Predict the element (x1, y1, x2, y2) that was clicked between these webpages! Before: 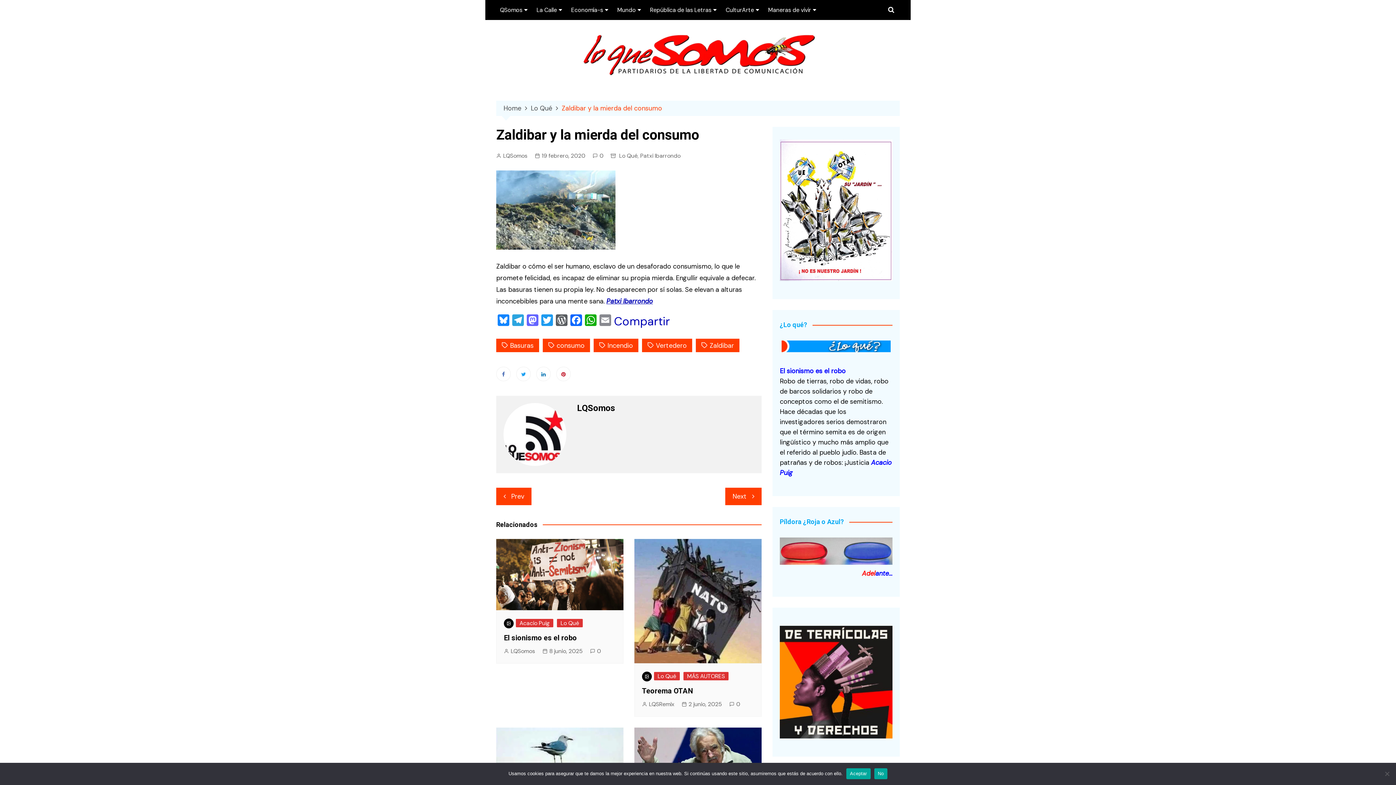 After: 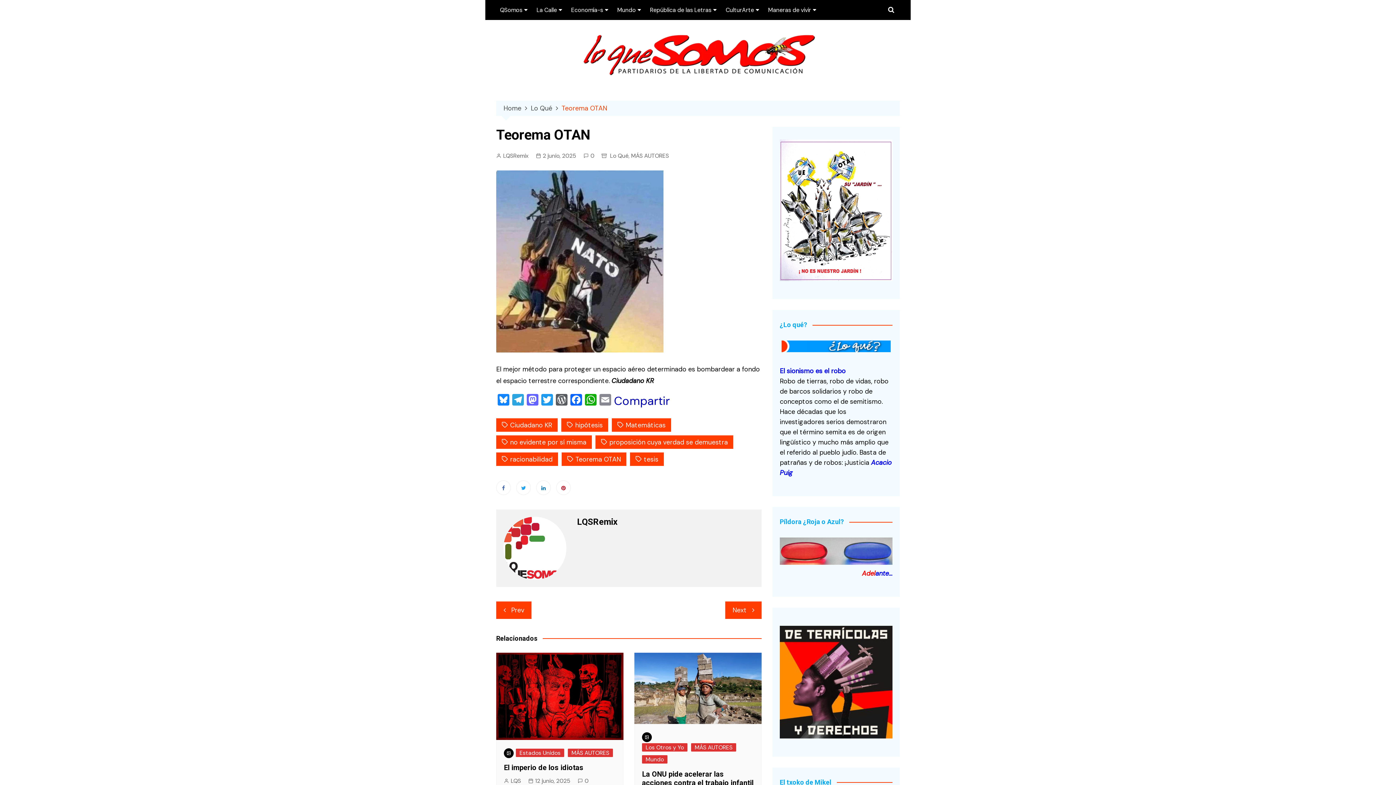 Action: label: Teorema OTAN bbox: (642, 686, 693, 695)